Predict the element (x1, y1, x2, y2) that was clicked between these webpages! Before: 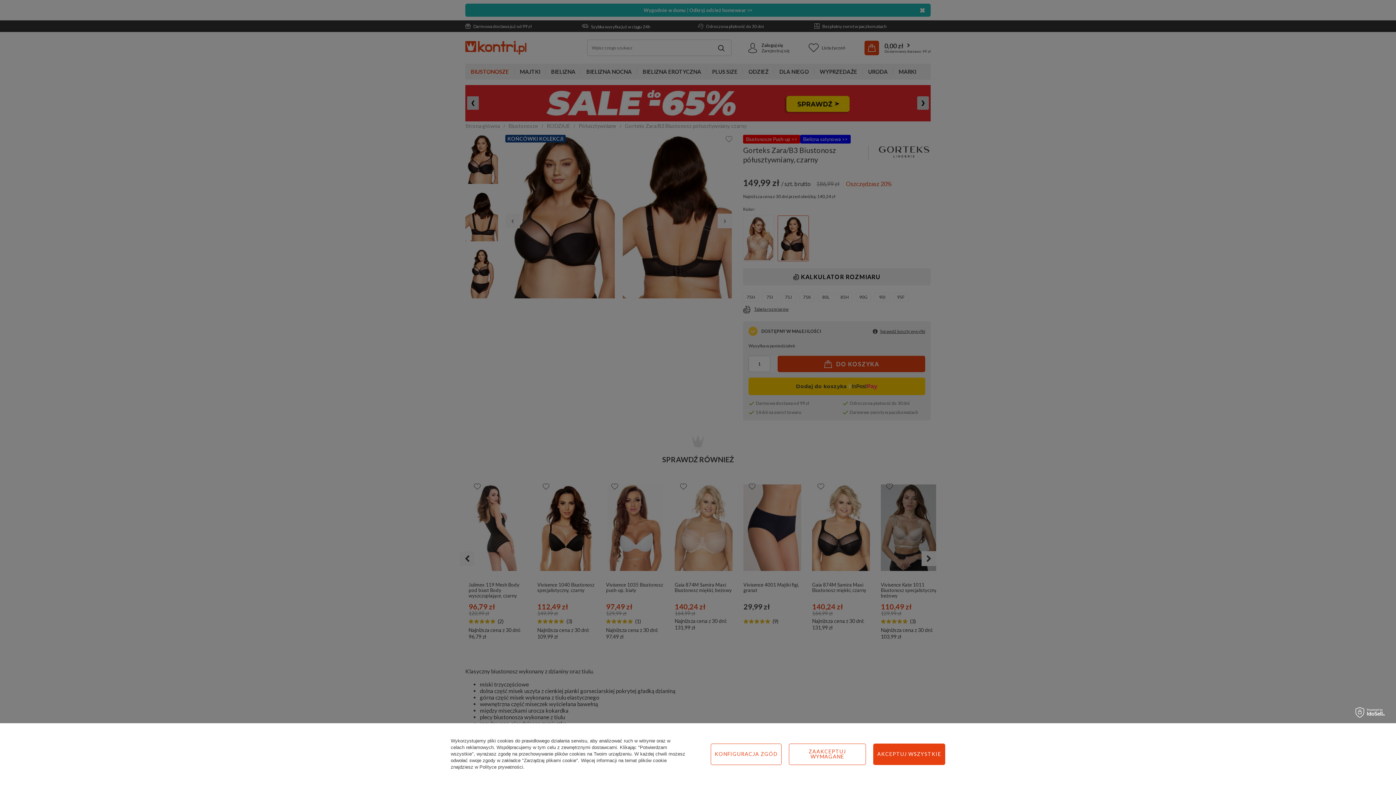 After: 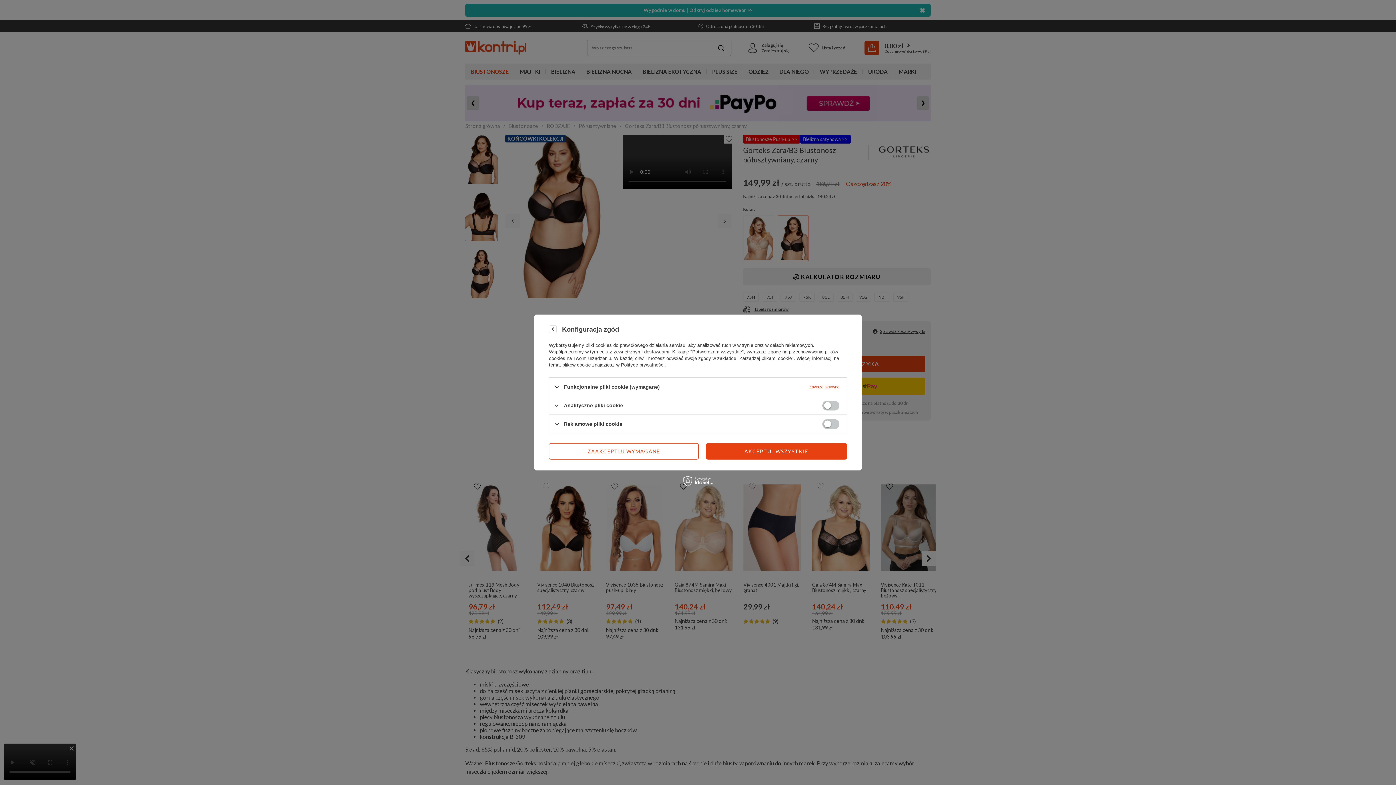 Action: label: KONFIGURACJA ZGÓD bbox: (710, 743, 781, 765)